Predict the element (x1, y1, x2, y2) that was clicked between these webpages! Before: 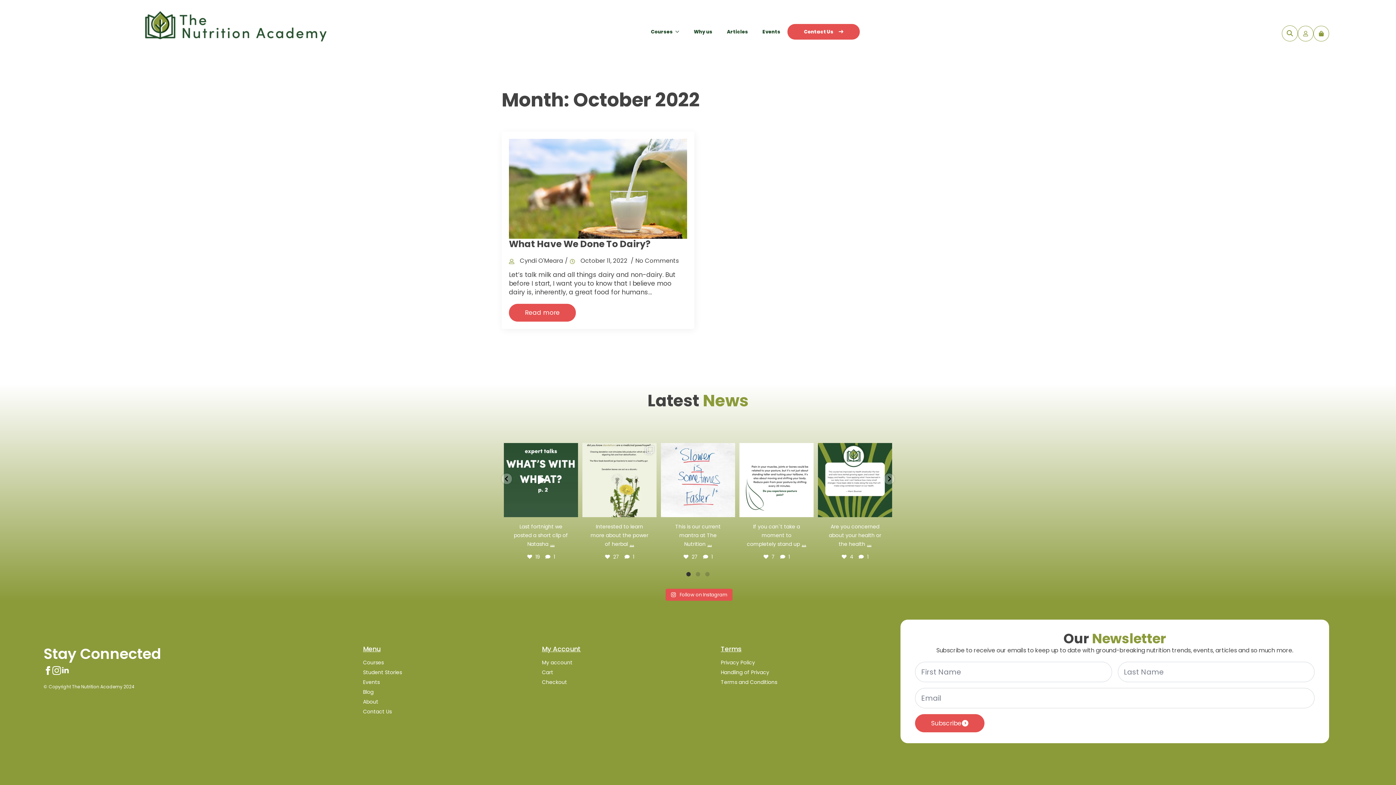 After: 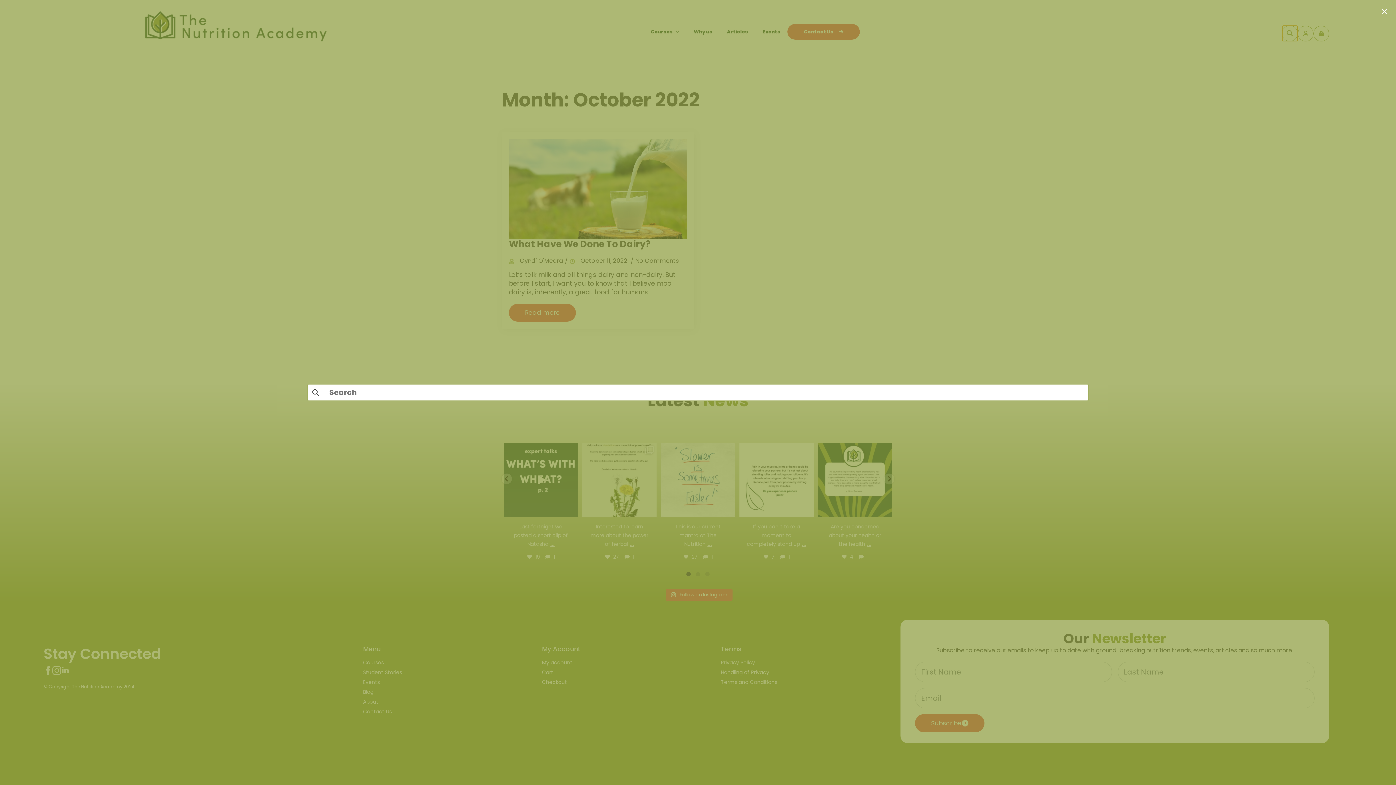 Action: bbox: (1282, 25, 1298, 41) label: Toggle search